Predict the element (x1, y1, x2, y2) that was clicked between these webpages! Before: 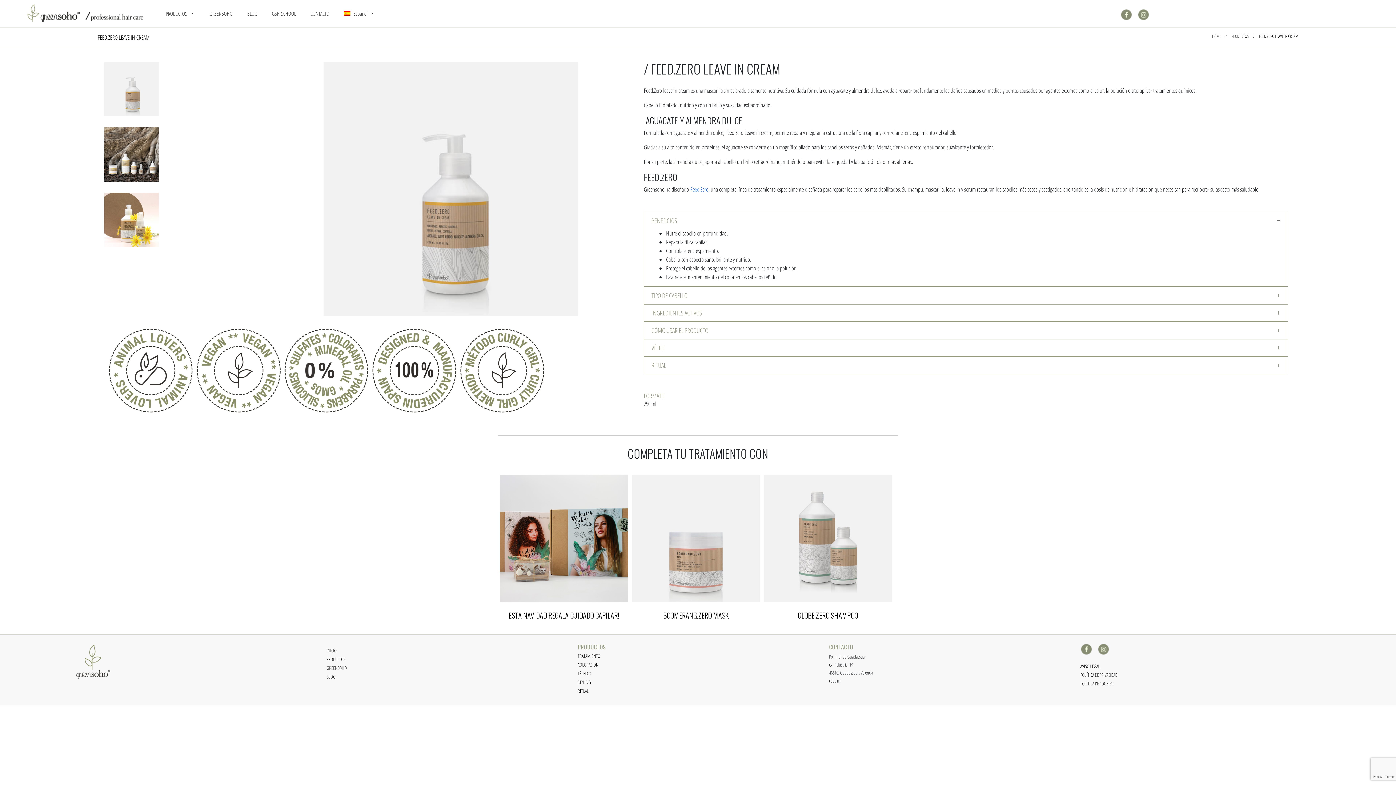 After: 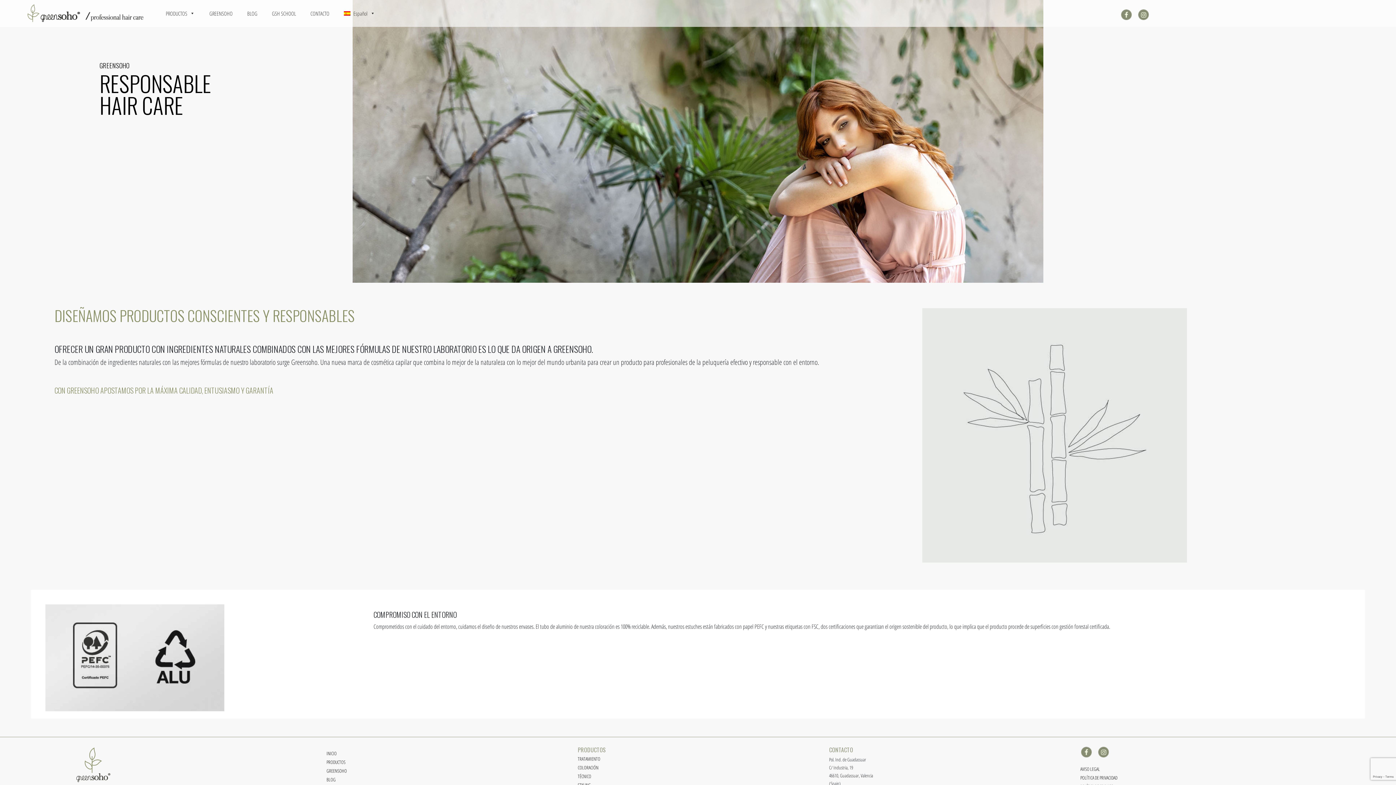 Action: label: GREENSOHO bbox: (326, 664, 346, 671)